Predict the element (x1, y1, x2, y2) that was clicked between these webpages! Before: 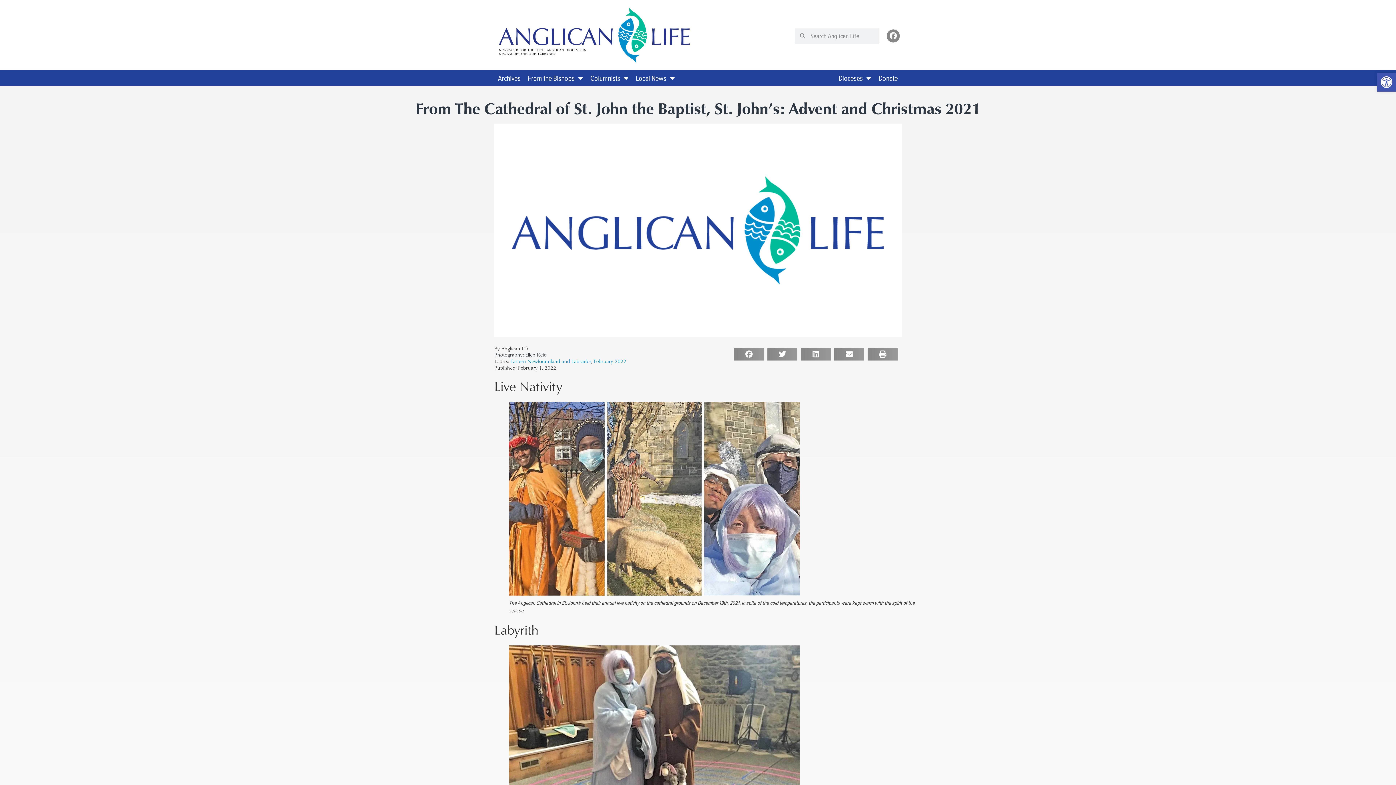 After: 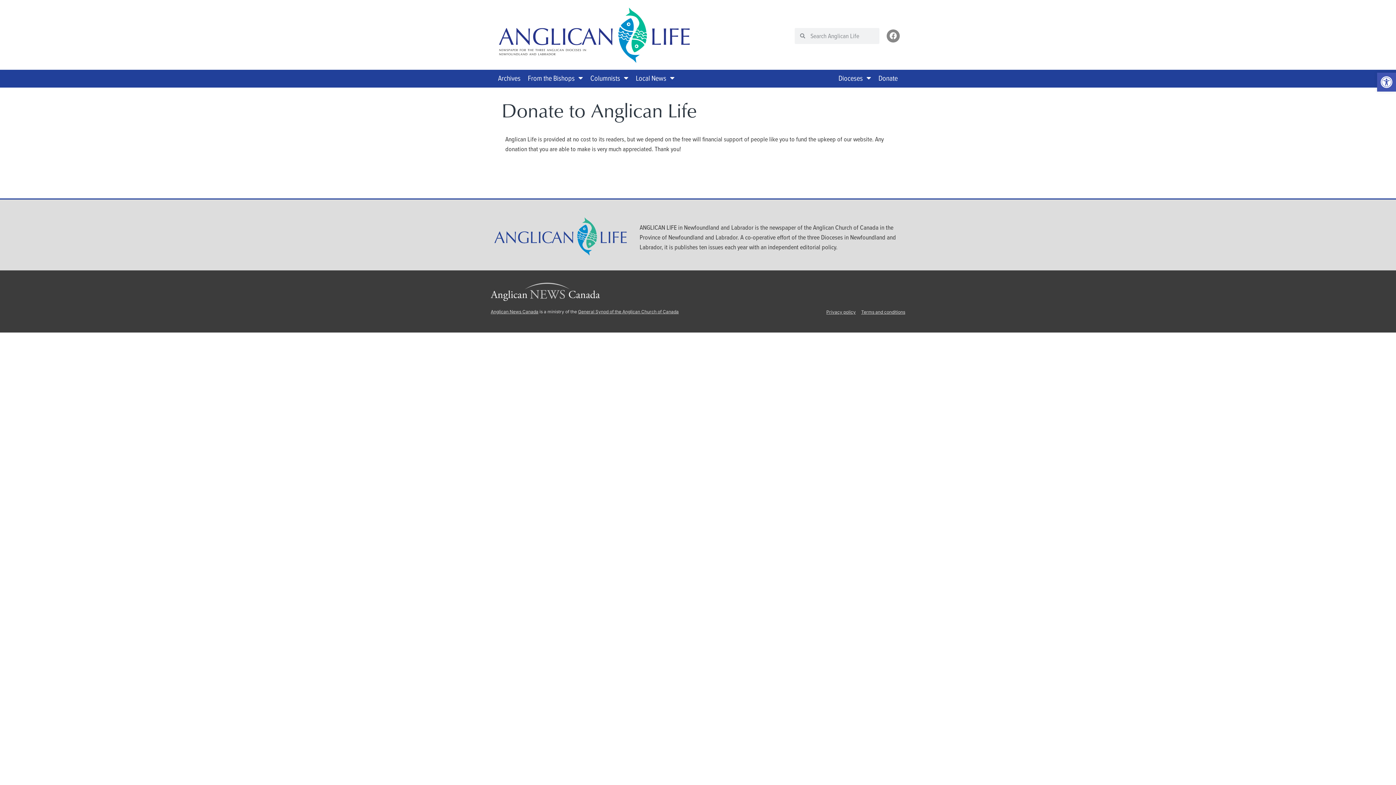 Action: label: Donate bbox: (875, 69, 901, 86)